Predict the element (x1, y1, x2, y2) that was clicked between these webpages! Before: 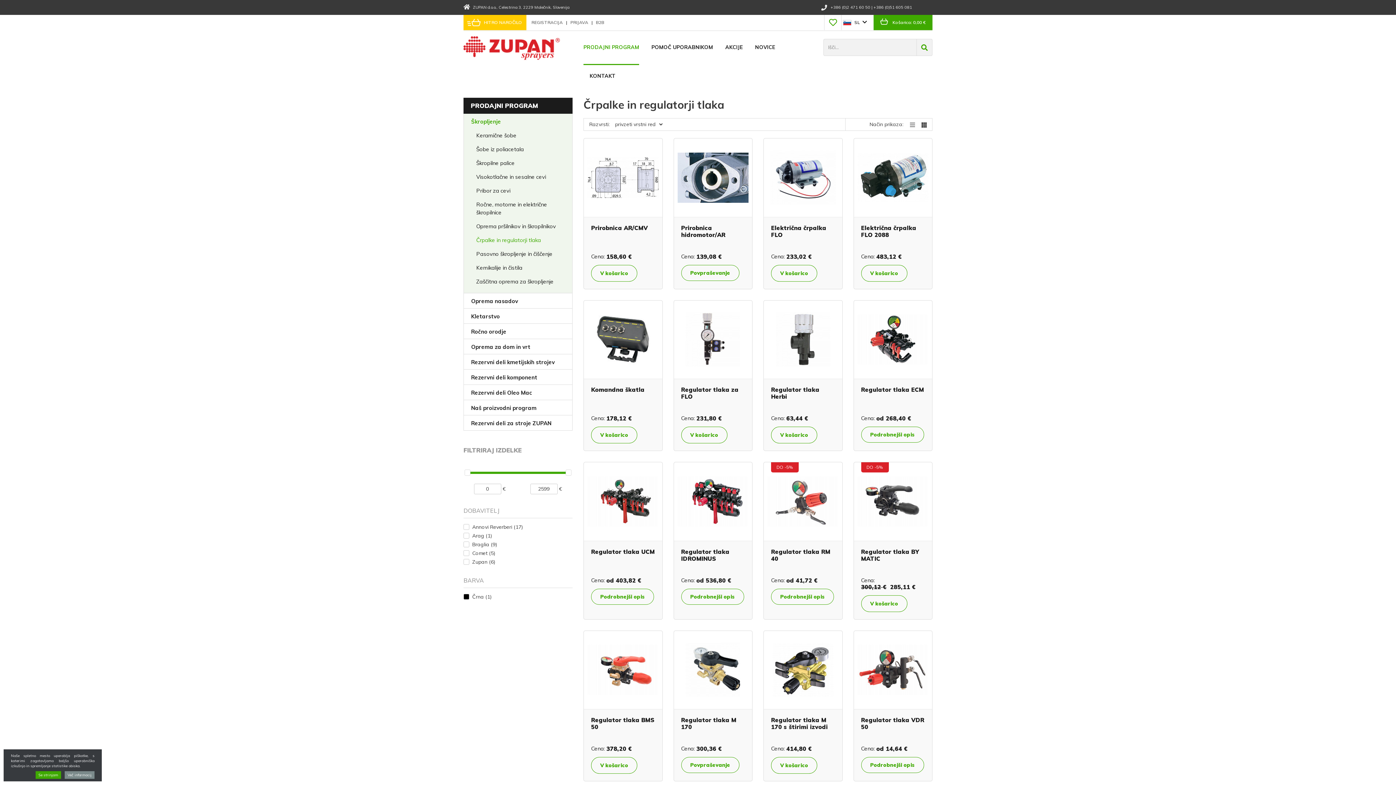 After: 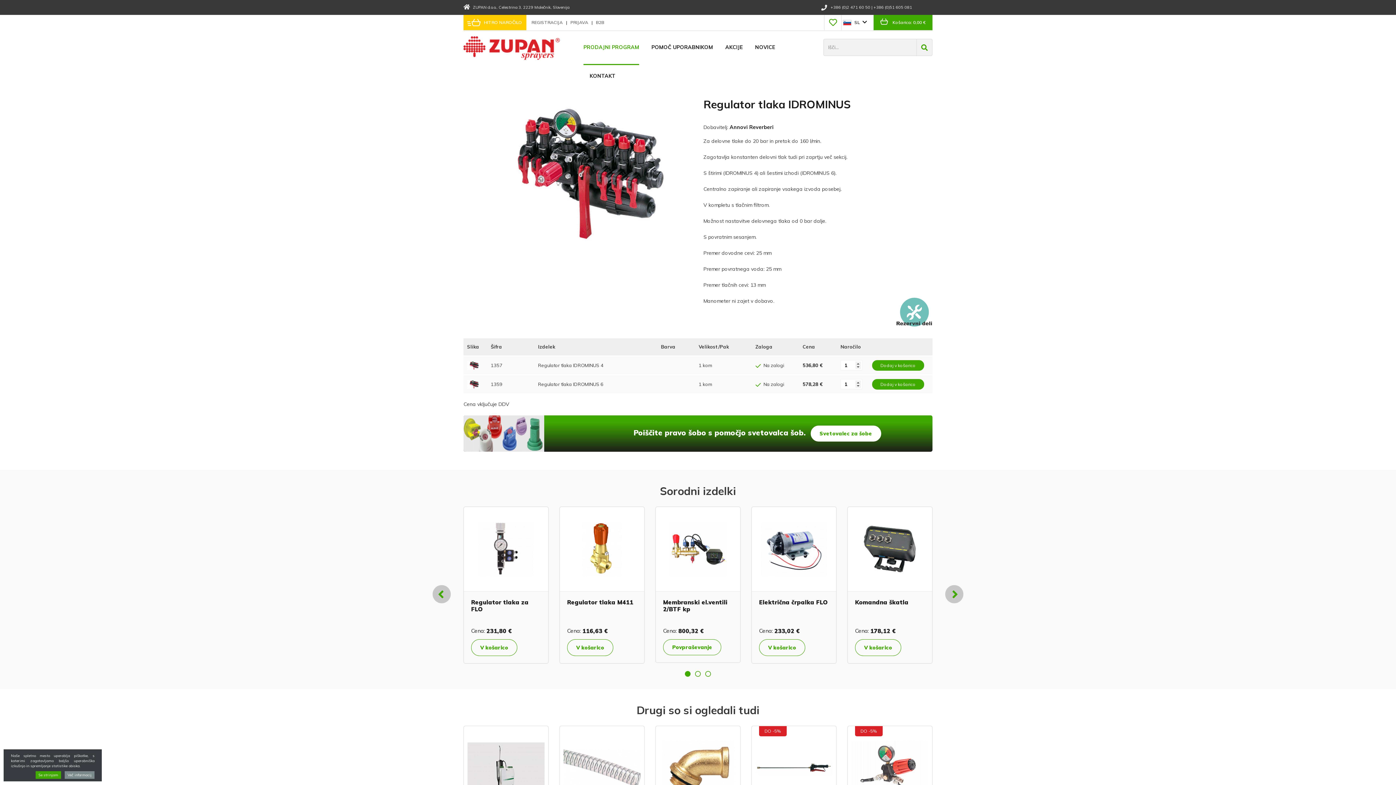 Action: bbox: (681, 548, 729, 562) label: Regulator tlaka IDROMINUS